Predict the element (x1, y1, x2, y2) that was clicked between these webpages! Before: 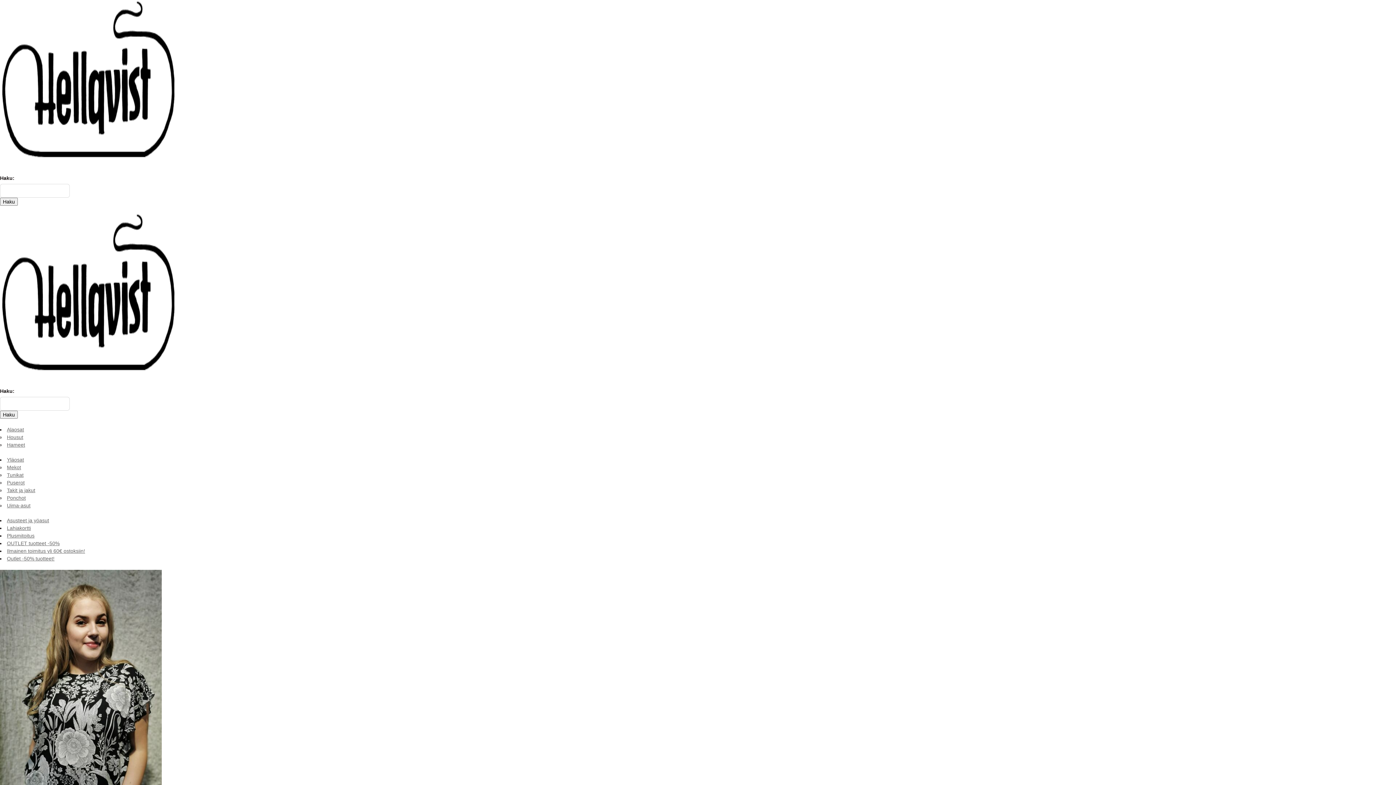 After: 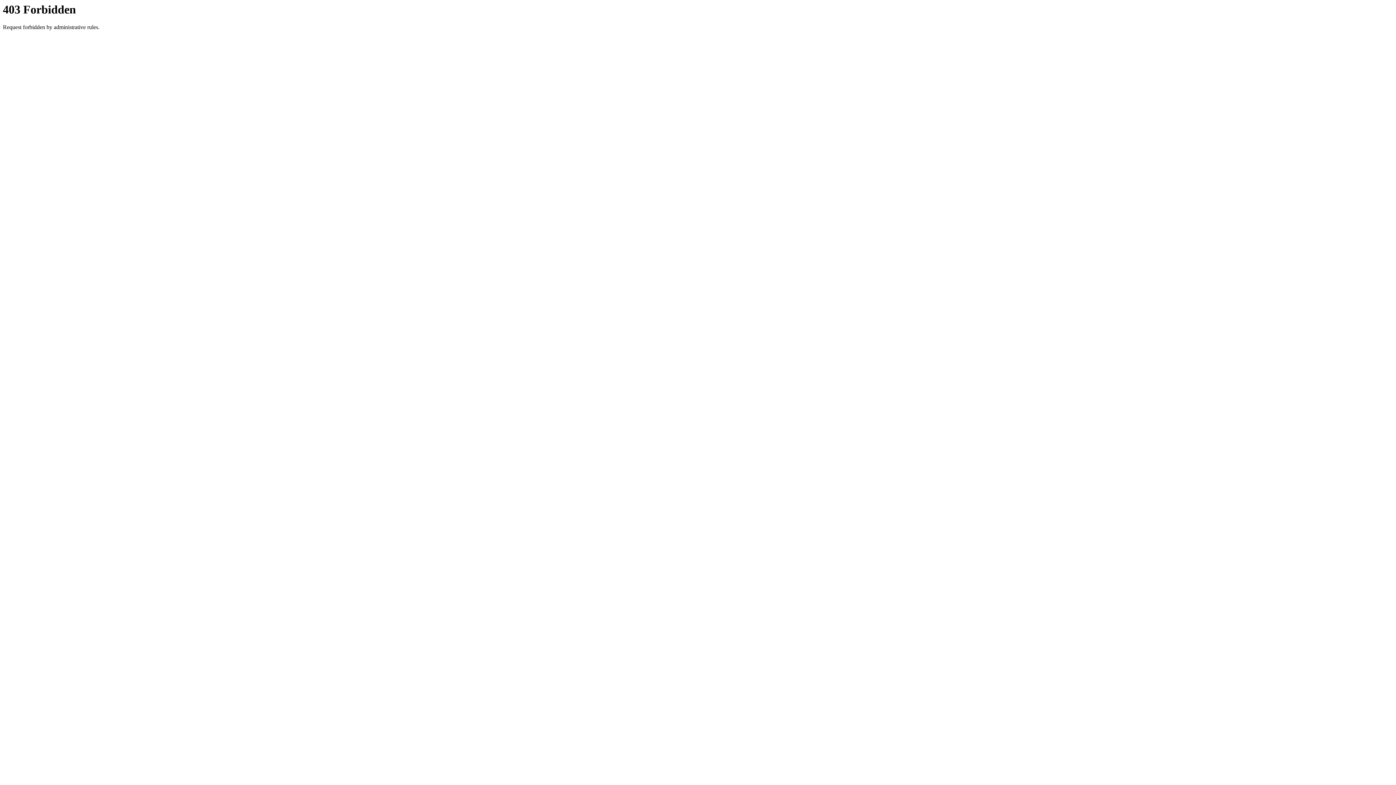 Action: bbox: (6, 487, 35, 493) label: Takit ja jakut